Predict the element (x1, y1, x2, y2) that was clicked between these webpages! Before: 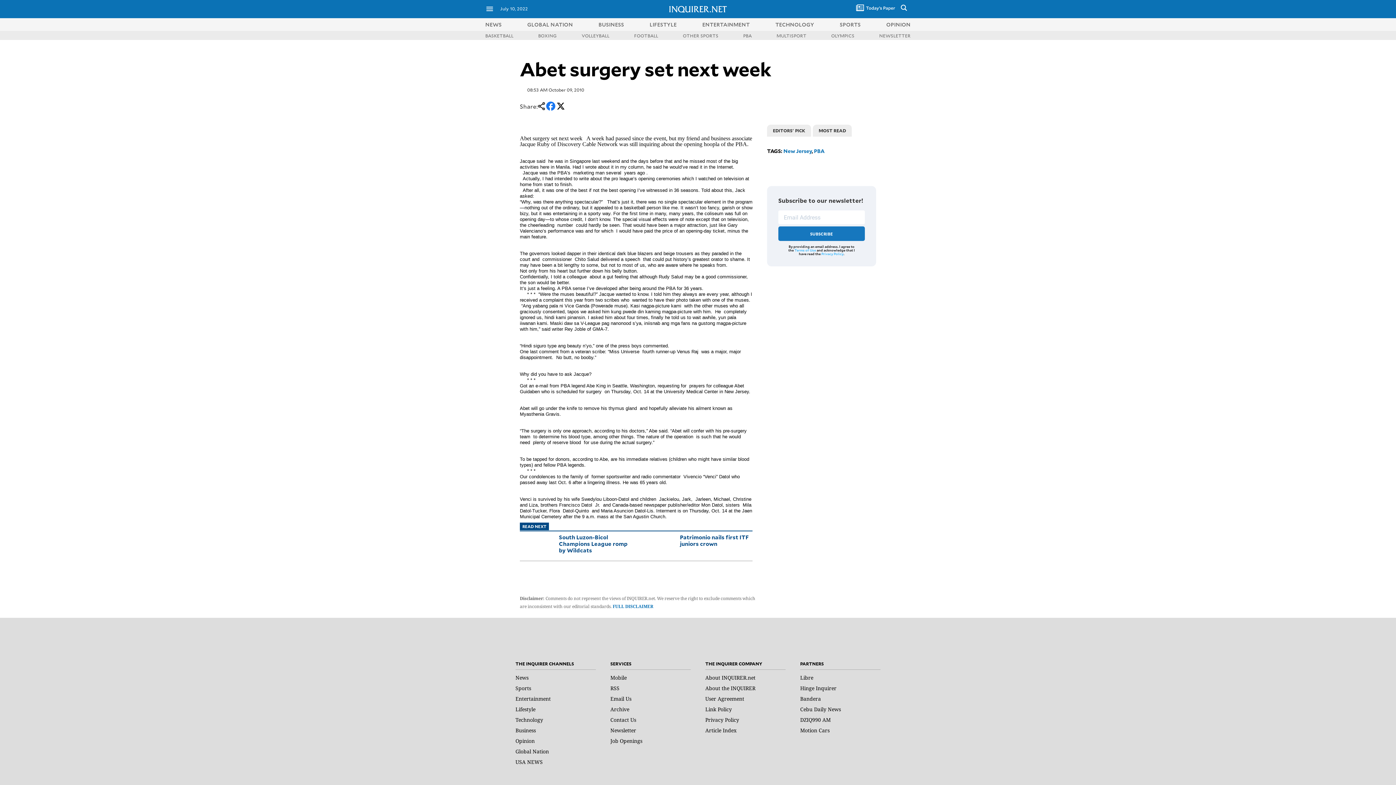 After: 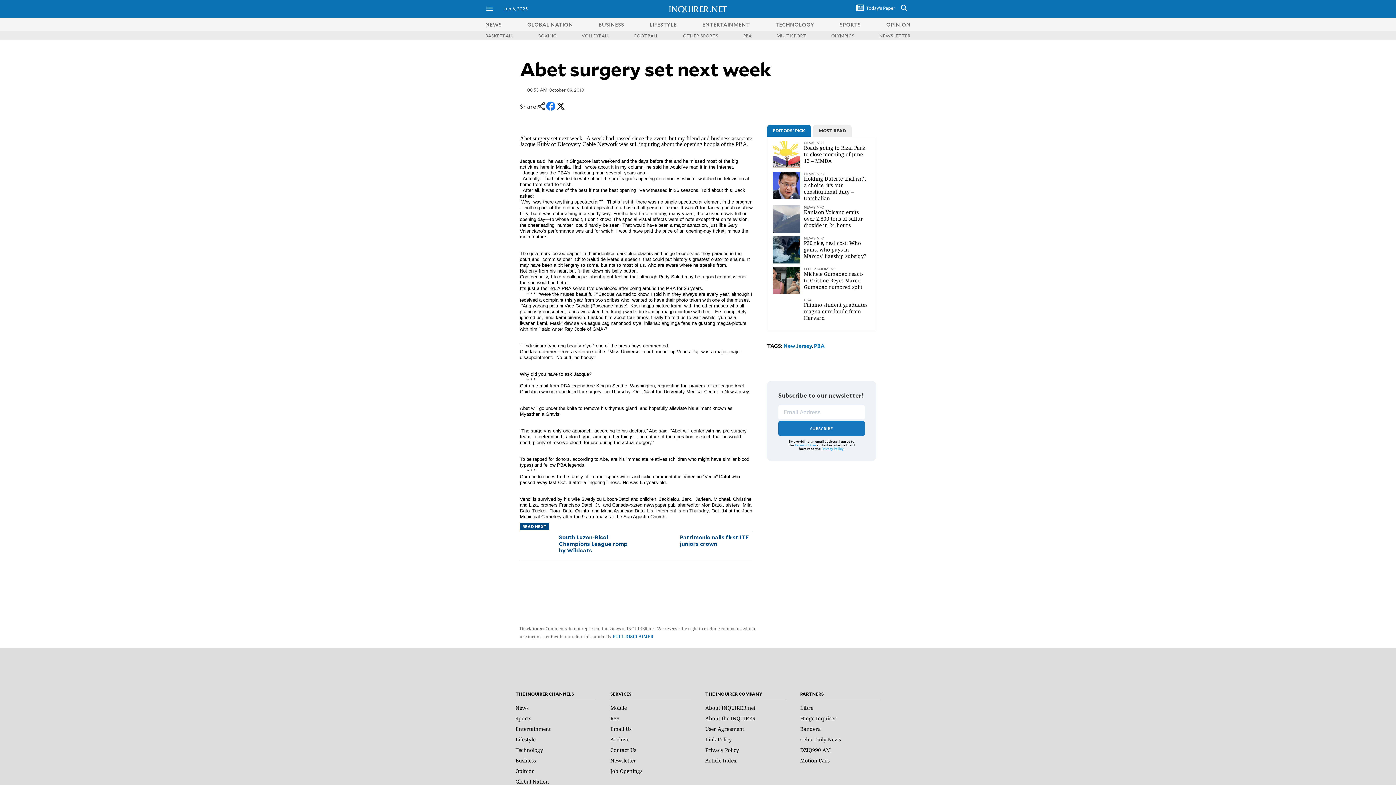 Action: bbox: (610, 695, 631, 702) label: Email Us